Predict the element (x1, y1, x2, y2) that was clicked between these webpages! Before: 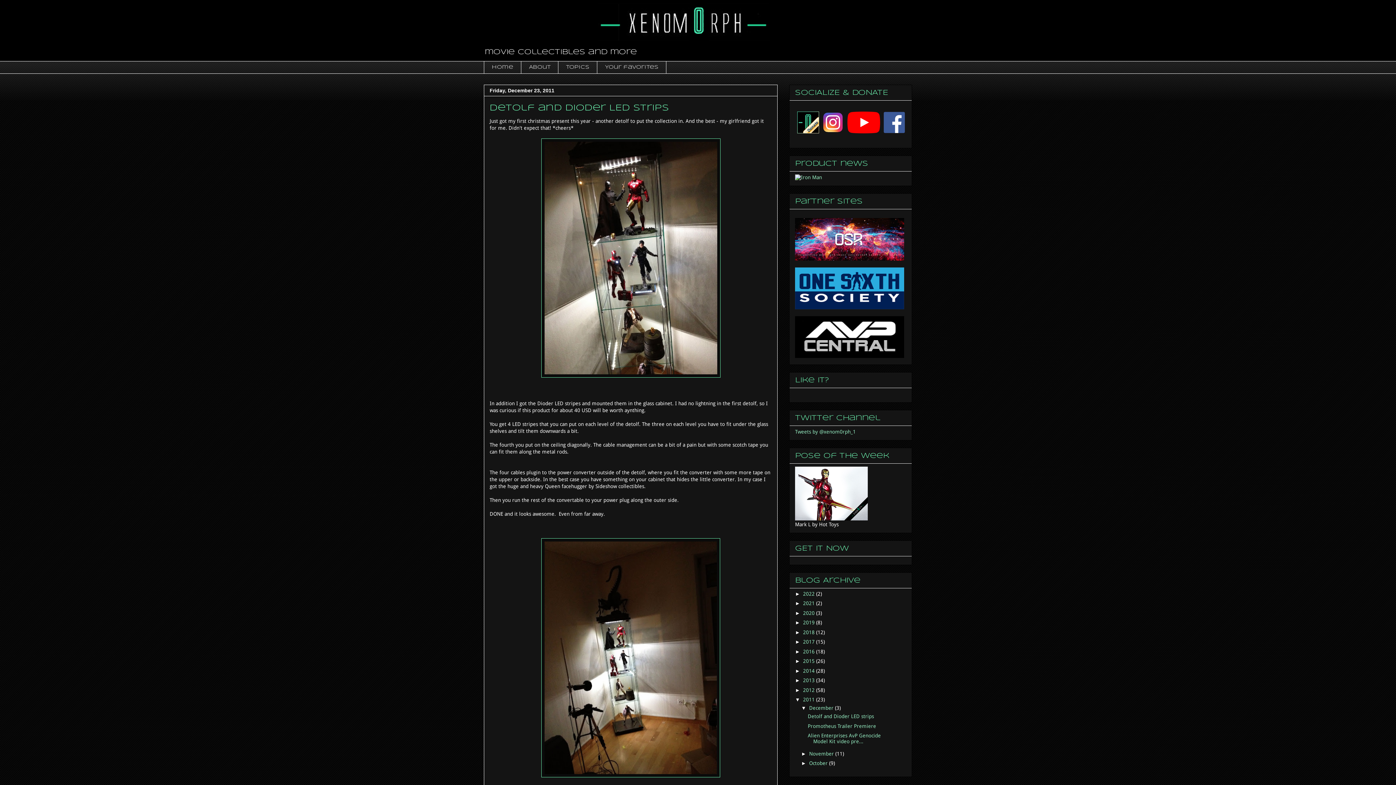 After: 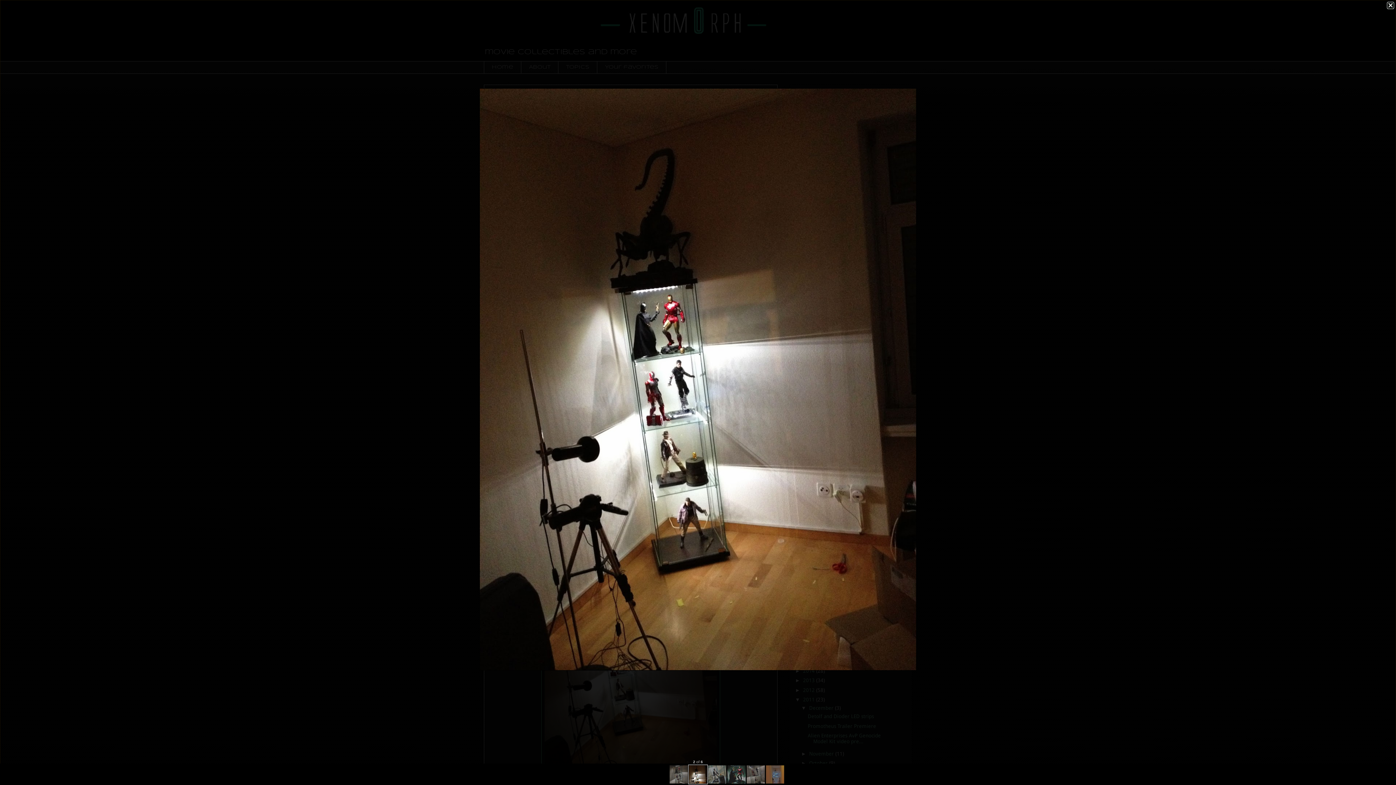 Action: bbox: (541, 773, 720, 778)